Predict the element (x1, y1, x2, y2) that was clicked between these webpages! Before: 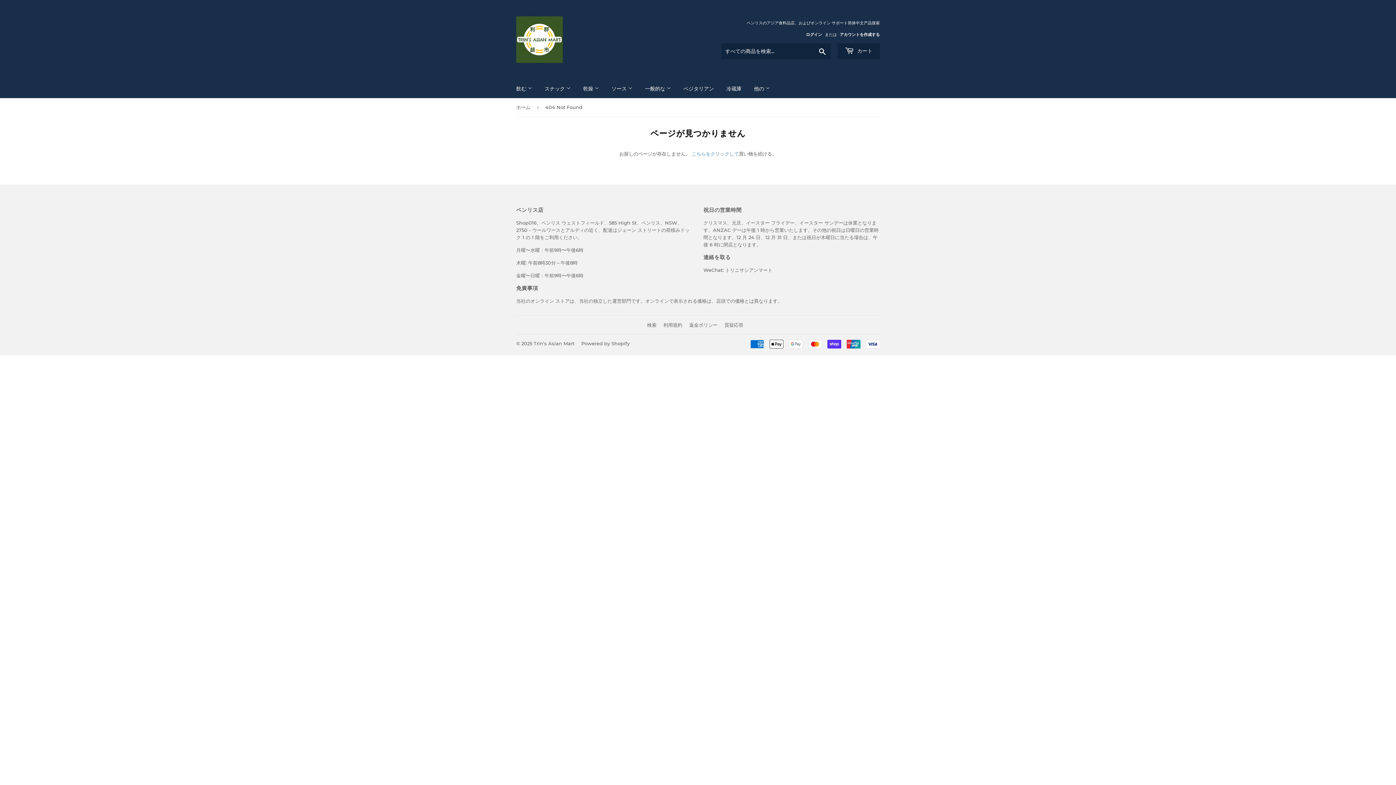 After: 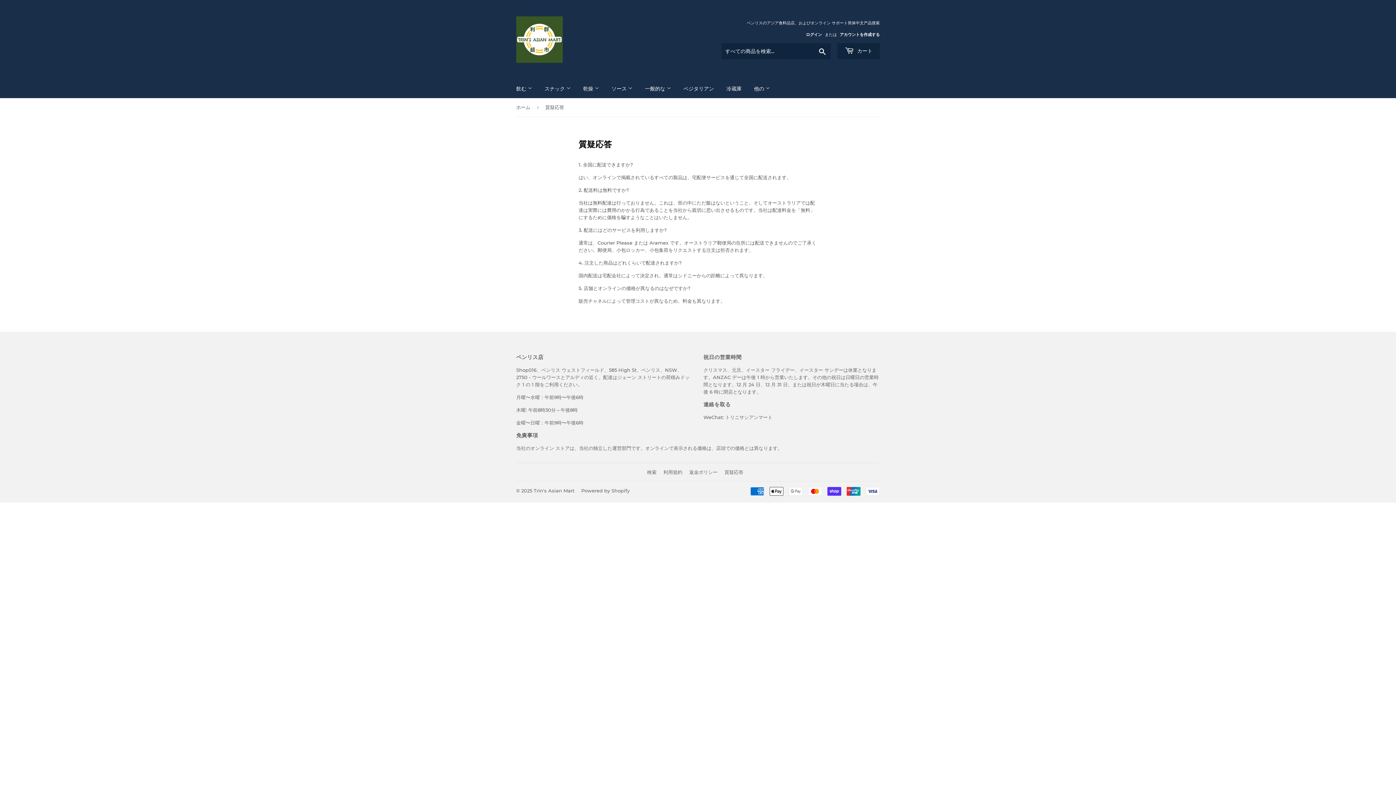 Action: label: 質疑応答 bbox: (724, 322, 743, 328)